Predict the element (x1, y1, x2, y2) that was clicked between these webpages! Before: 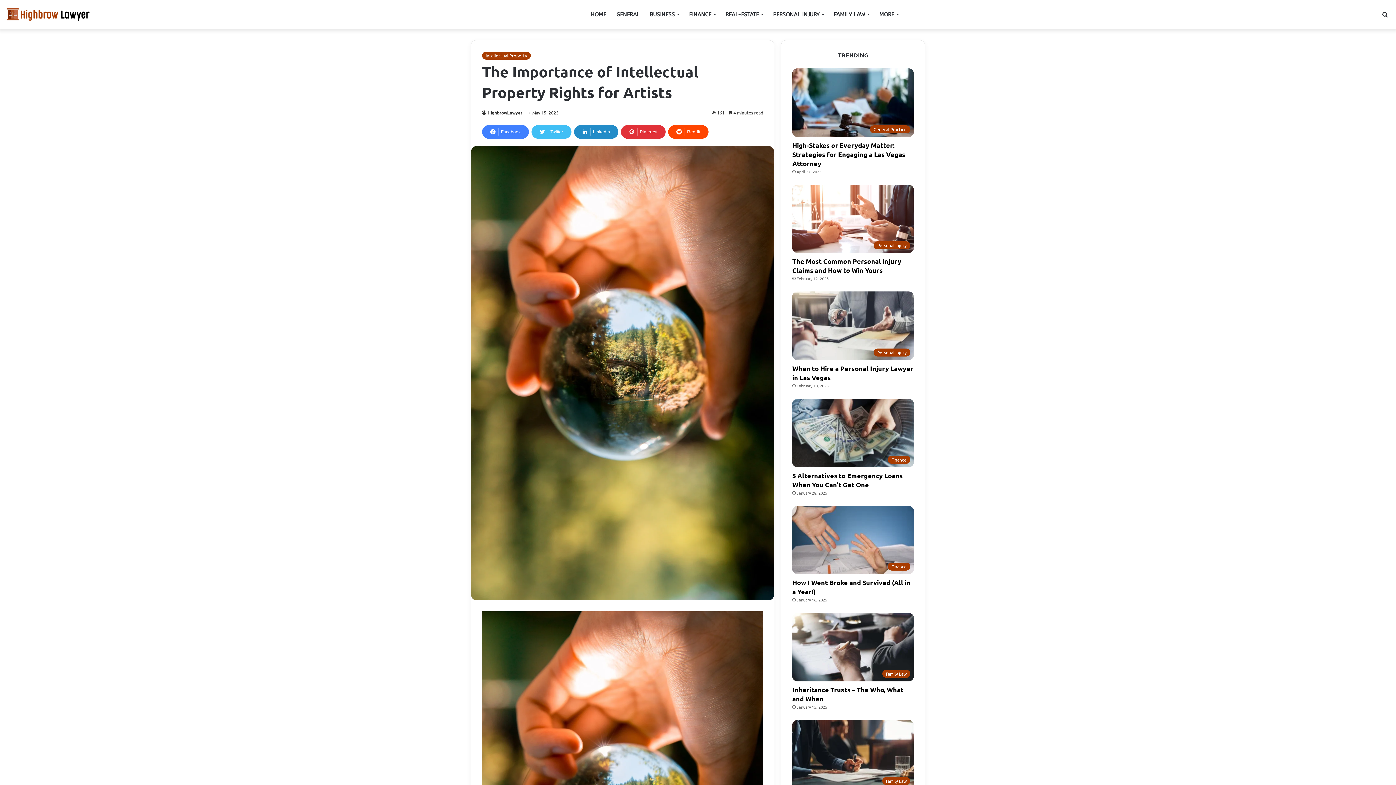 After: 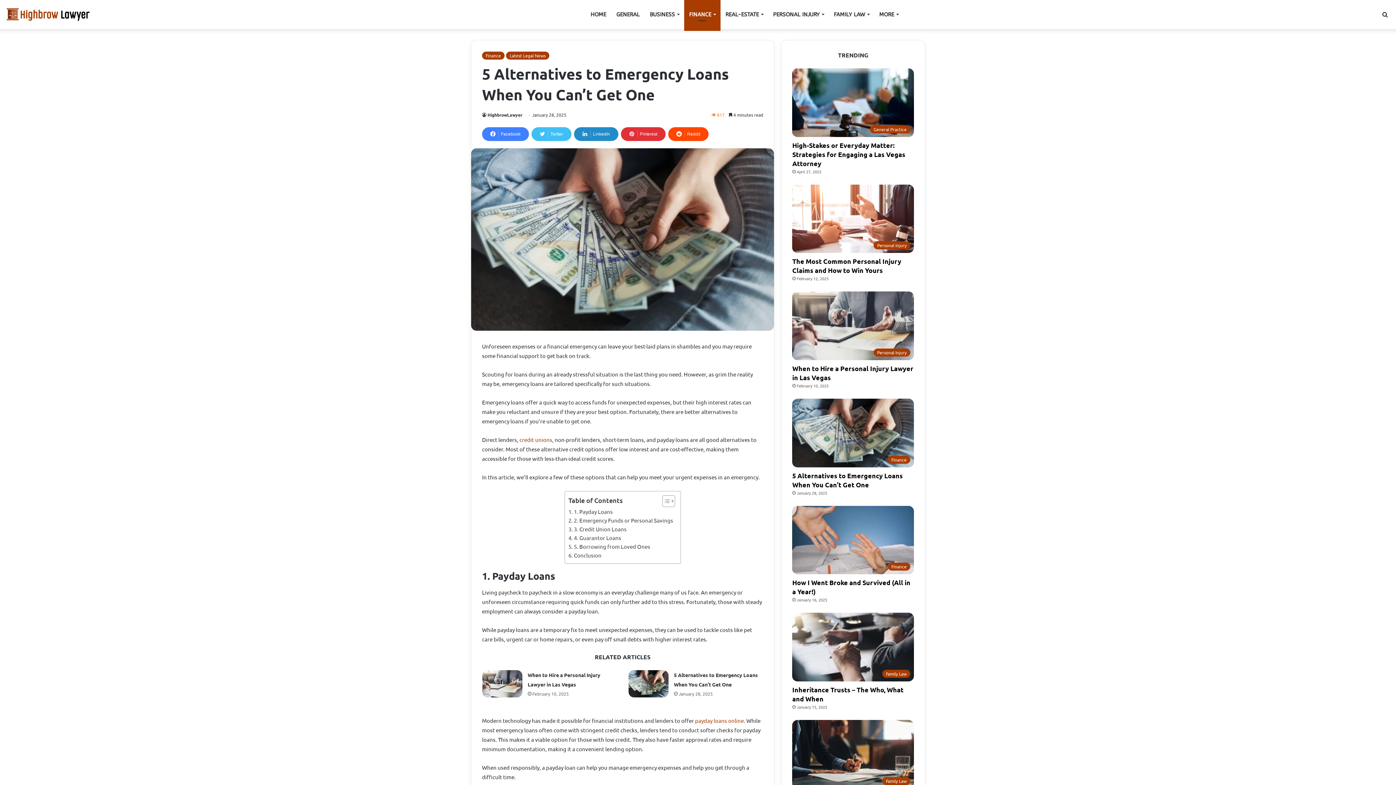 Action: bbox: (792, 398, 914, 467) label: 5 Alternatives to Emergency Loans When You Can’t Get One